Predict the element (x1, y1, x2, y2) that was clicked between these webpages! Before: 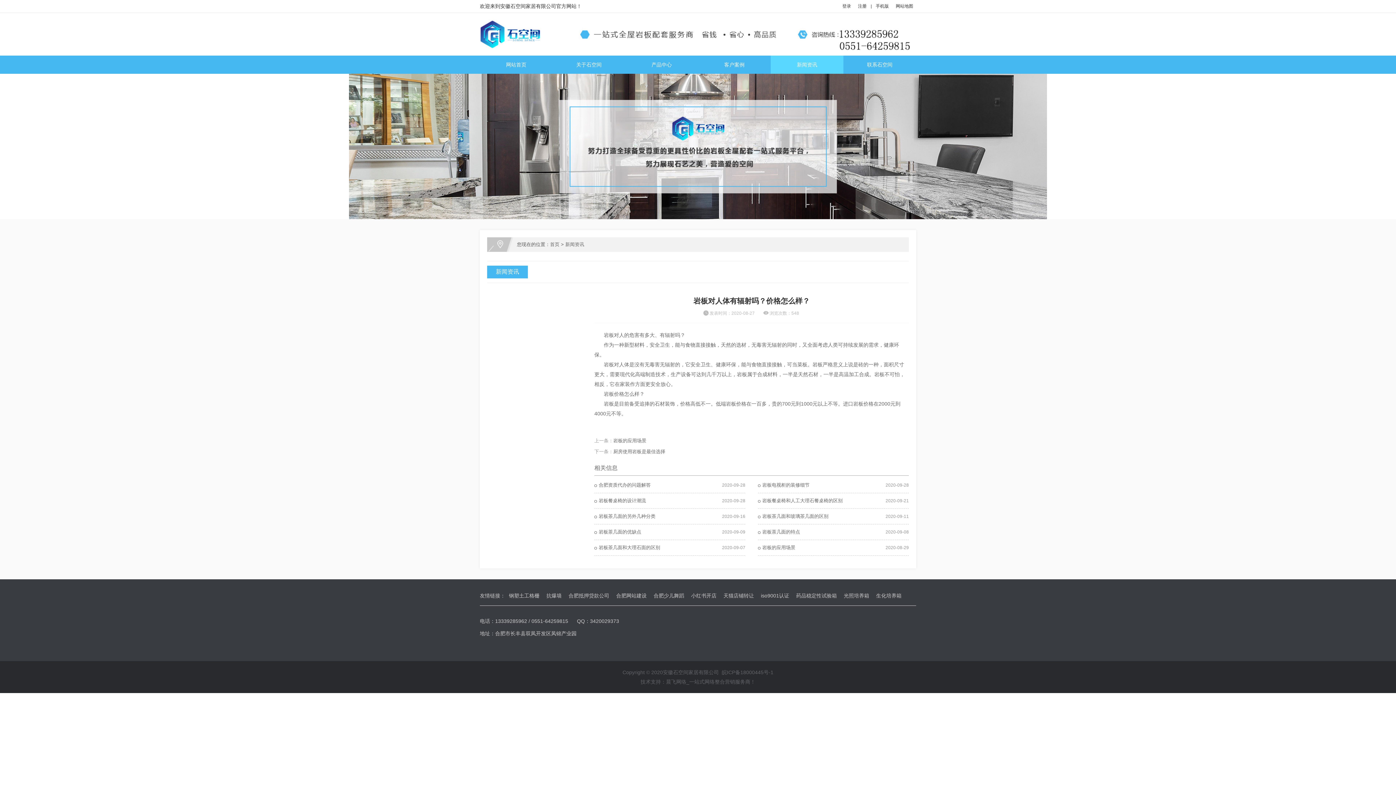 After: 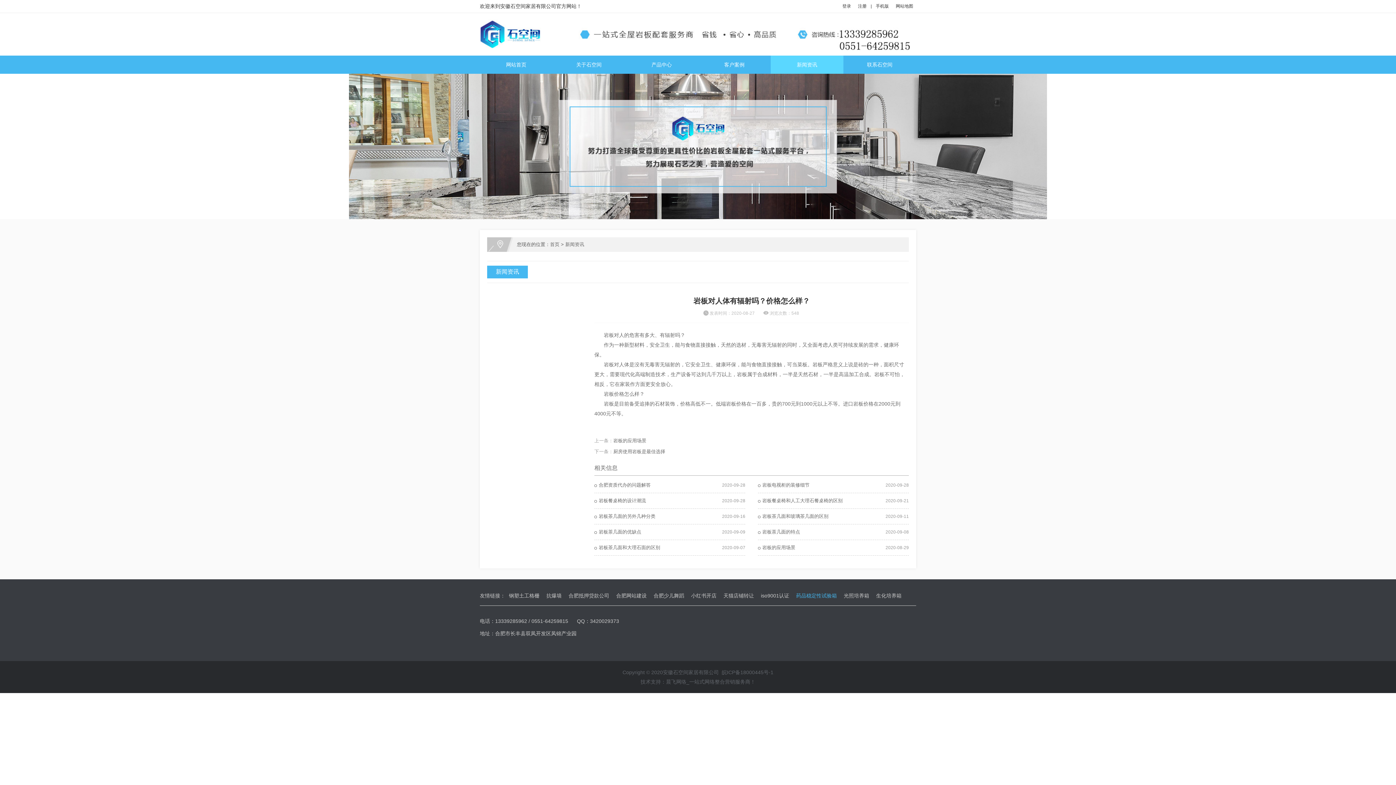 Action: label: 药品稳定性试验箱 bbox: (796, 593, 837, 598)